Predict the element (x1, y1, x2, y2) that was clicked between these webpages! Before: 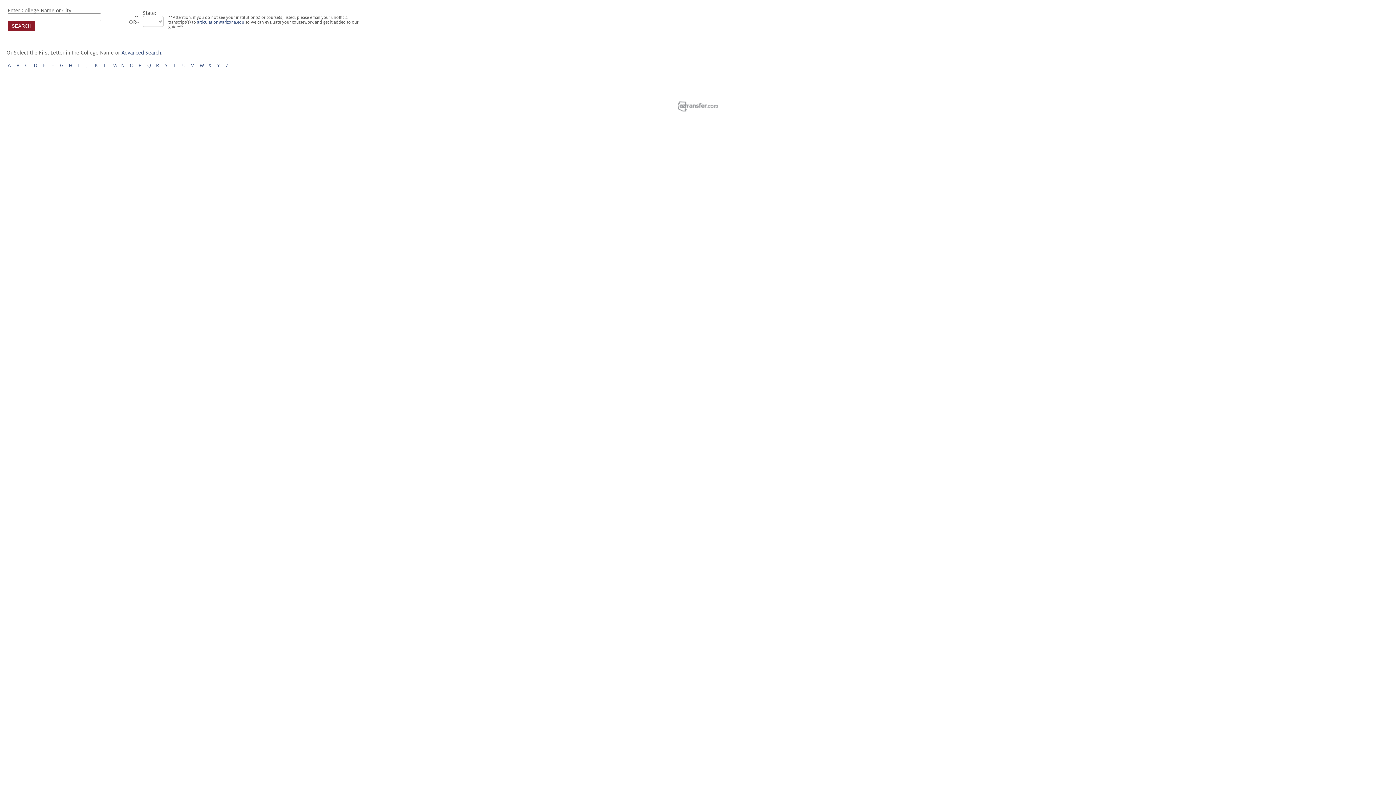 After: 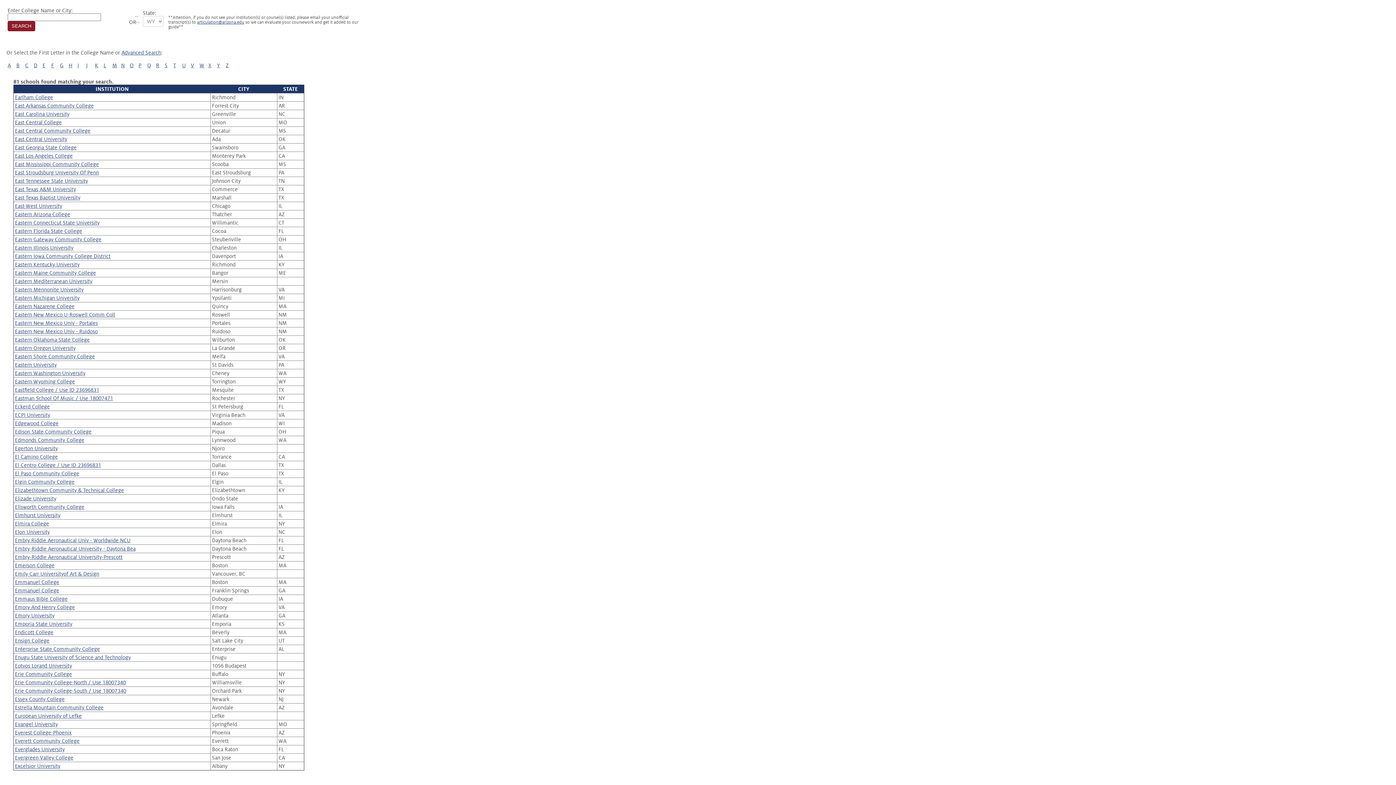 Action: bbox: (42, 62, 45, 68) label: E